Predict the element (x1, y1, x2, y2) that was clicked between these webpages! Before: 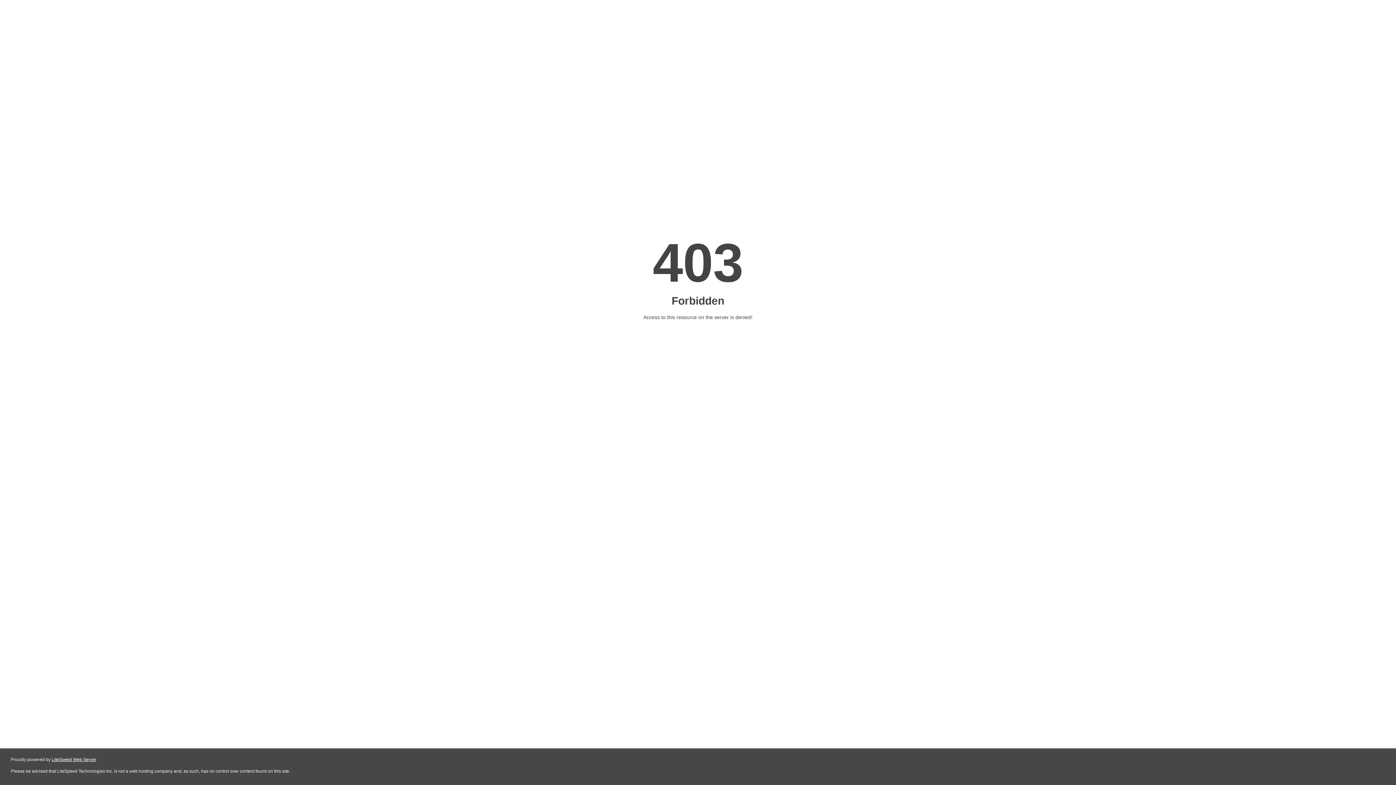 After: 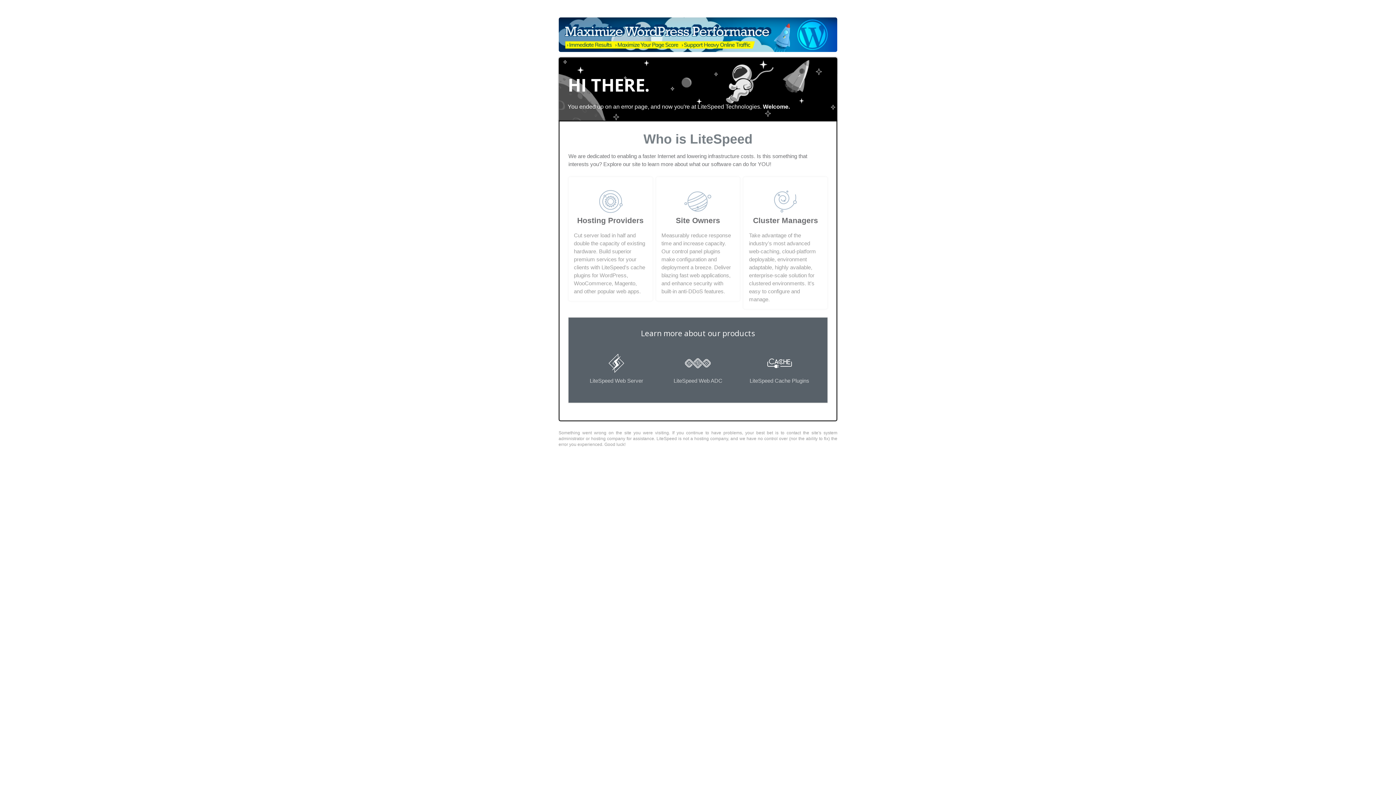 Action: bbox: (51, 757, 96, 762) label: LiteSpeed Web Server